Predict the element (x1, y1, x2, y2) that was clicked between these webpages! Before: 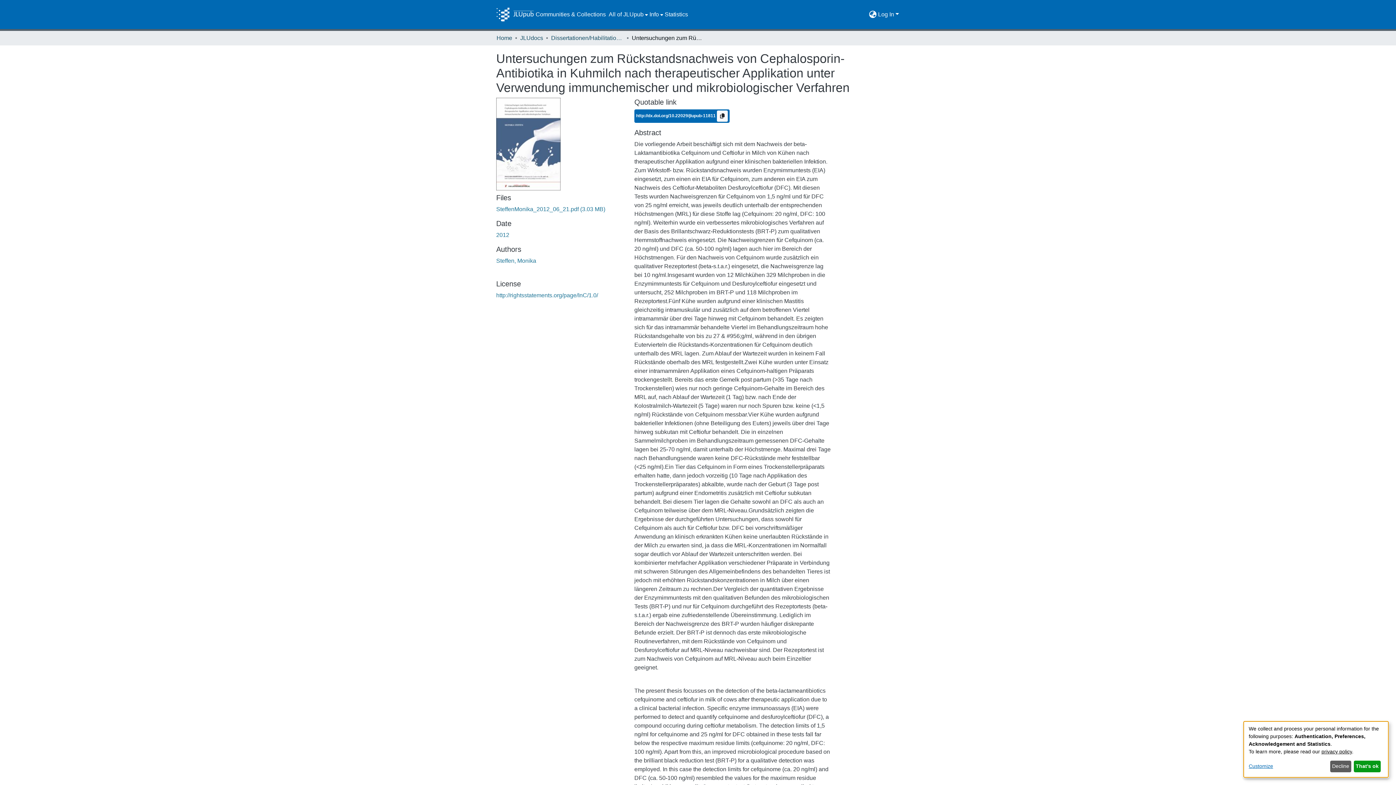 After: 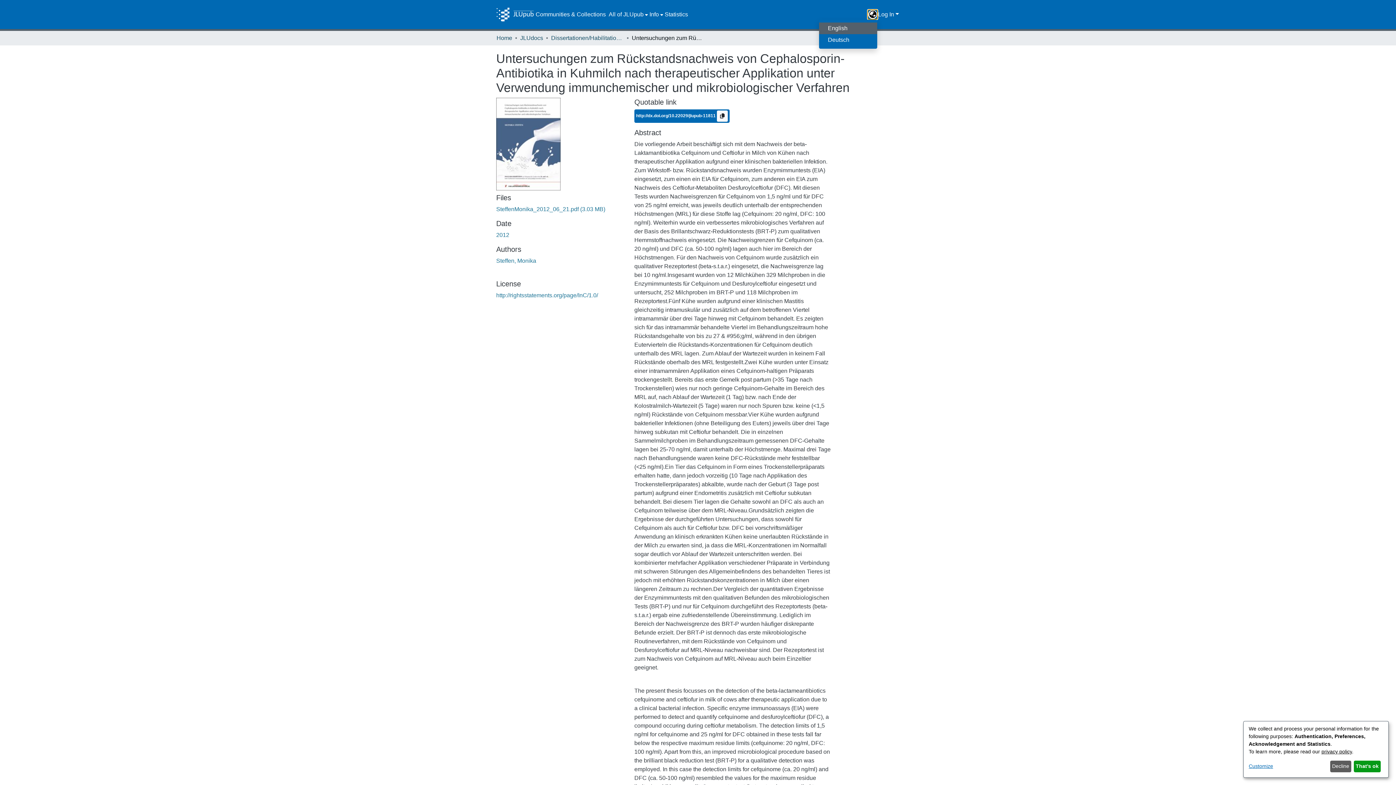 Action: bbox: (890, 10, 900, 18) label: Language switch